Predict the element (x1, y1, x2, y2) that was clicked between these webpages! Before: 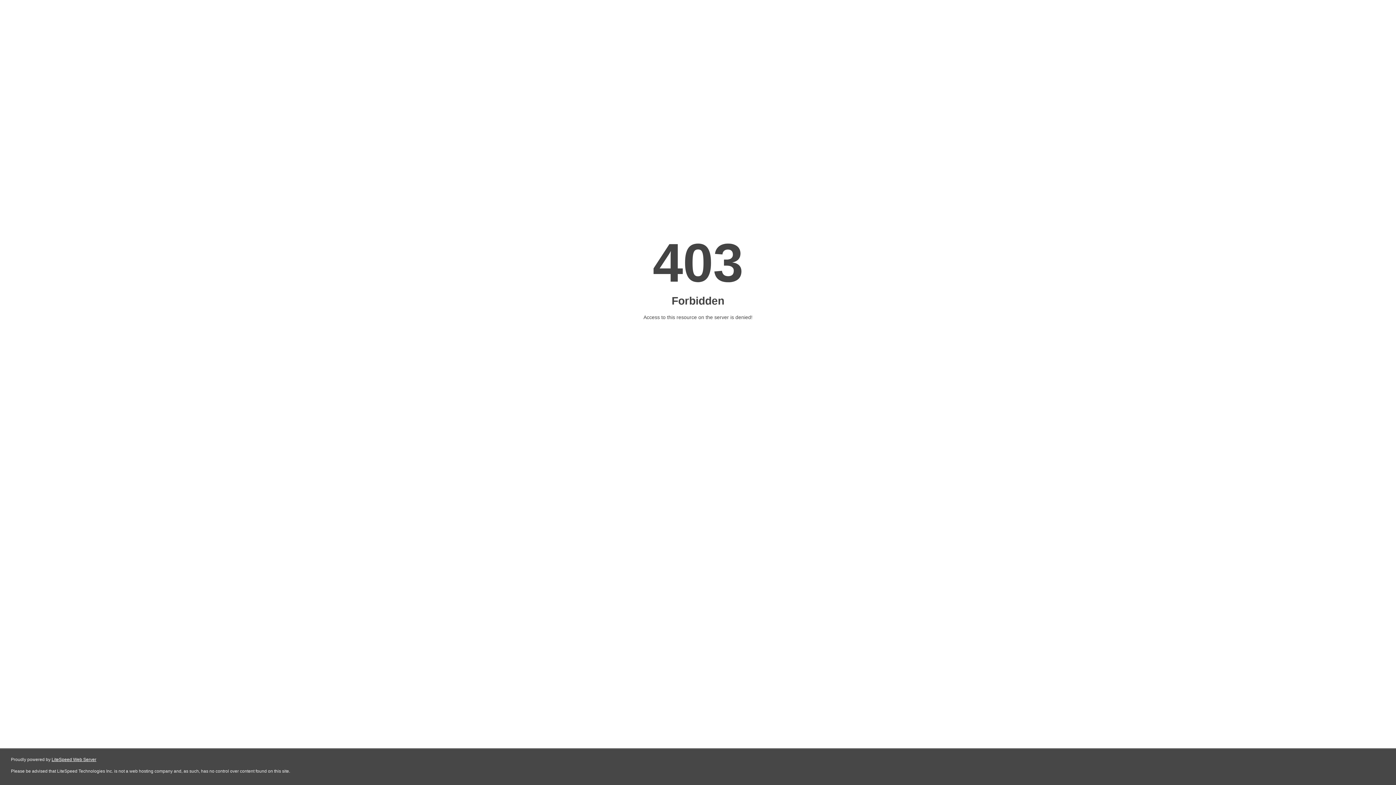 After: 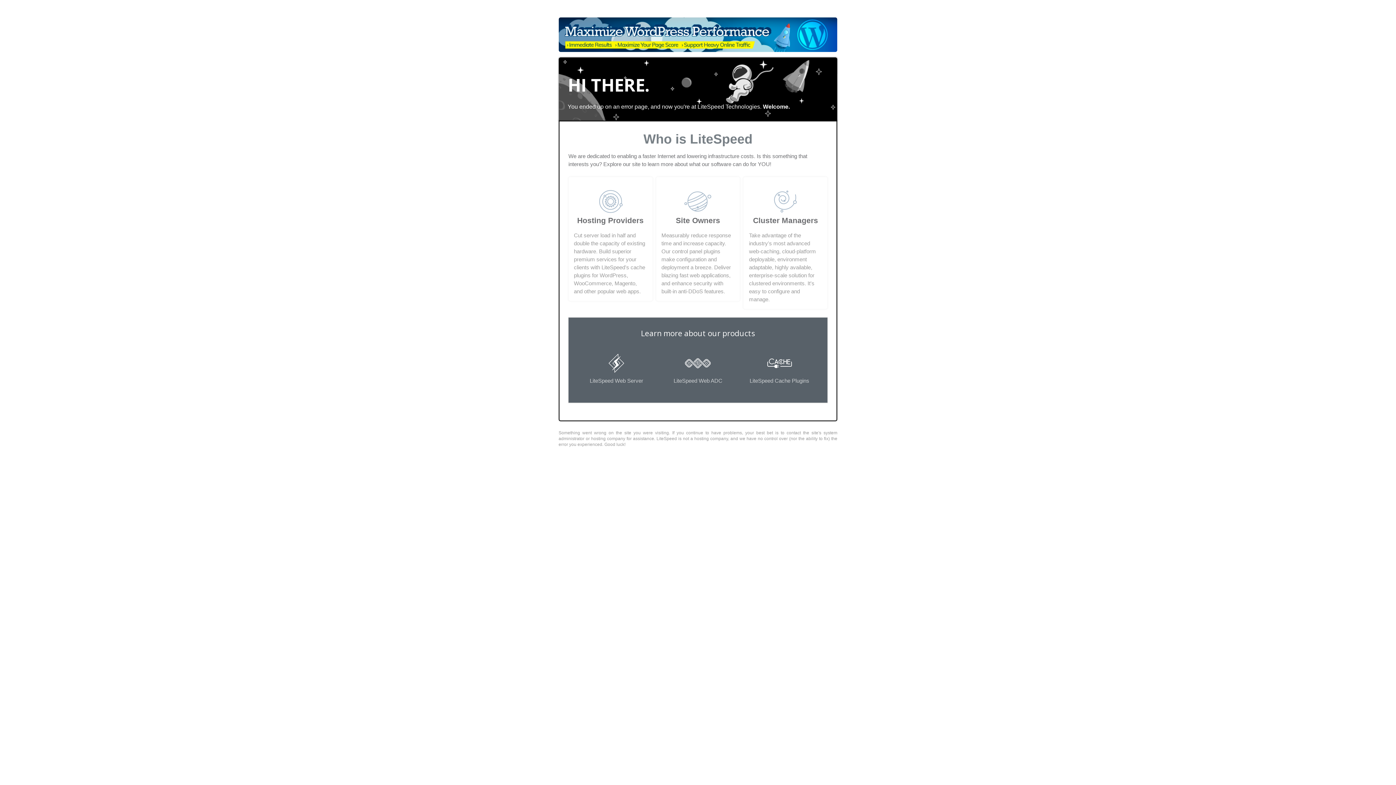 Action: bbox: (51, 757, 96, 762) label: LiteSpeed Web Server